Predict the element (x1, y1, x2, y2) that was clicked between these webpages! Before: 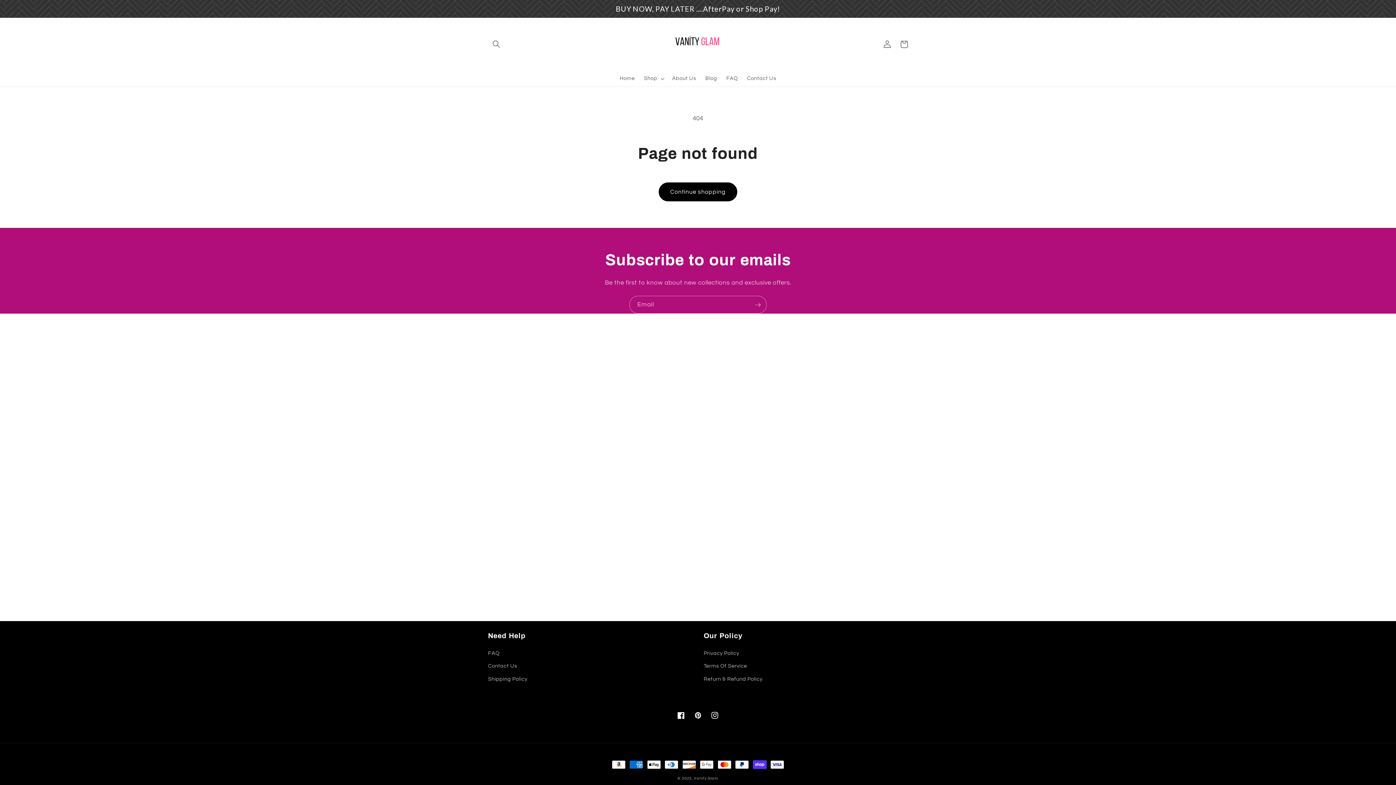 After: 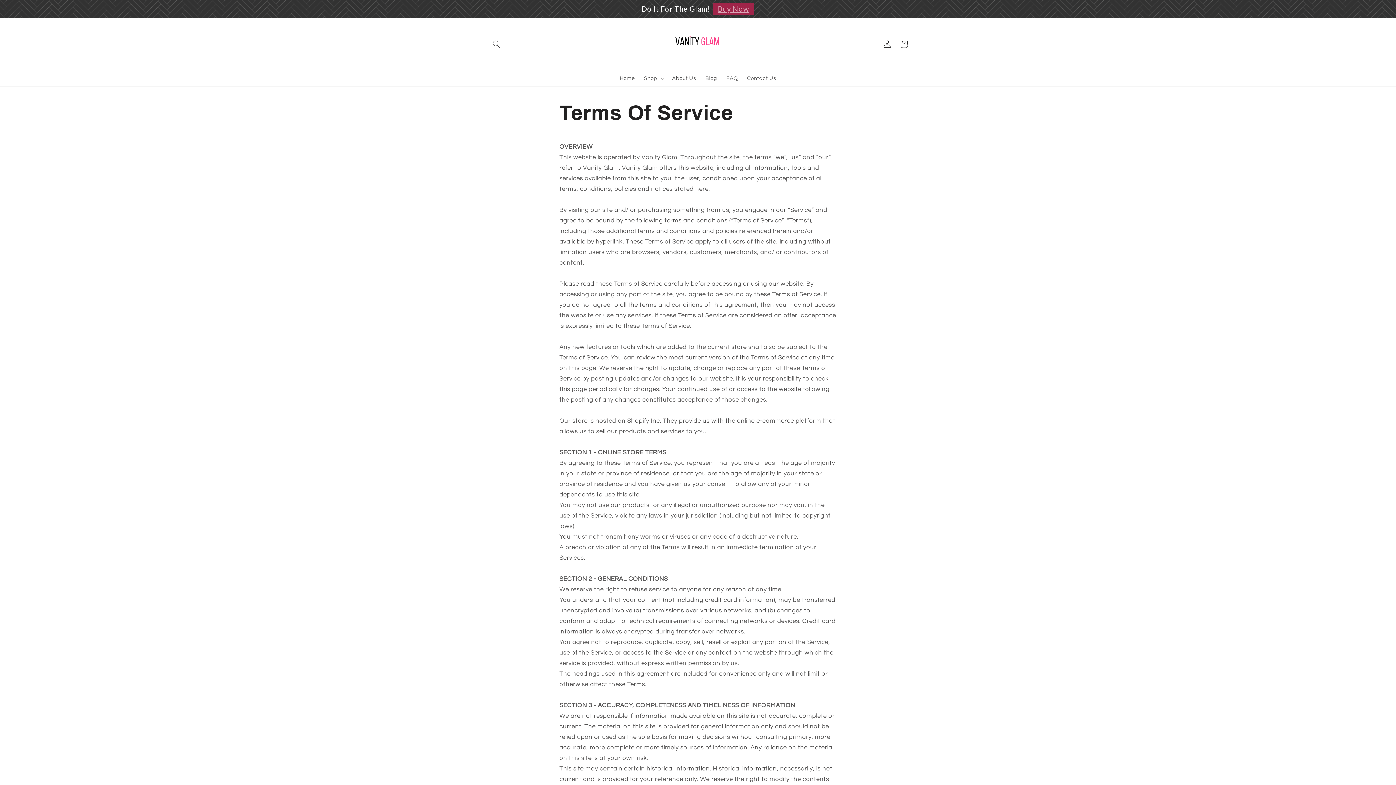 Action: bbox: (703, 659, 747, 672) label: Terms Of Service